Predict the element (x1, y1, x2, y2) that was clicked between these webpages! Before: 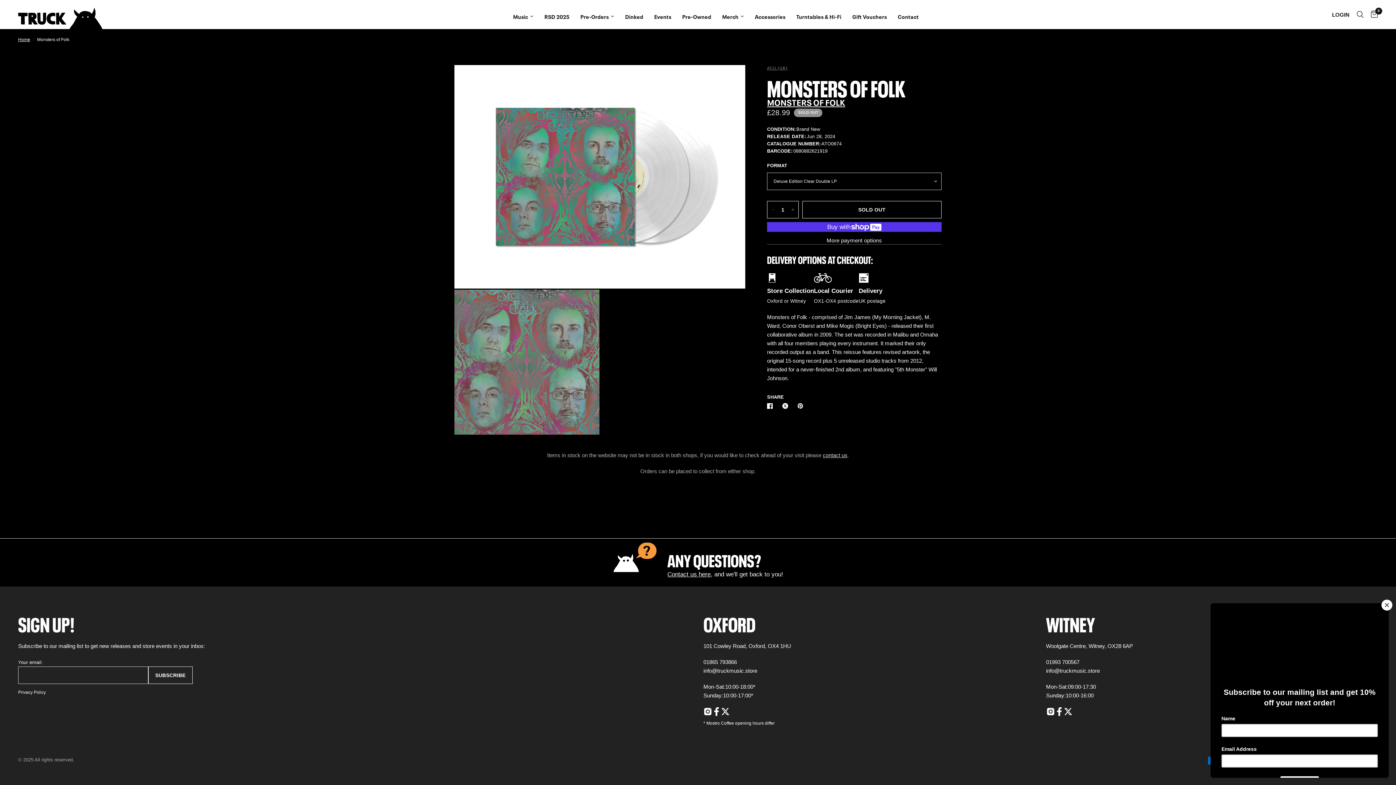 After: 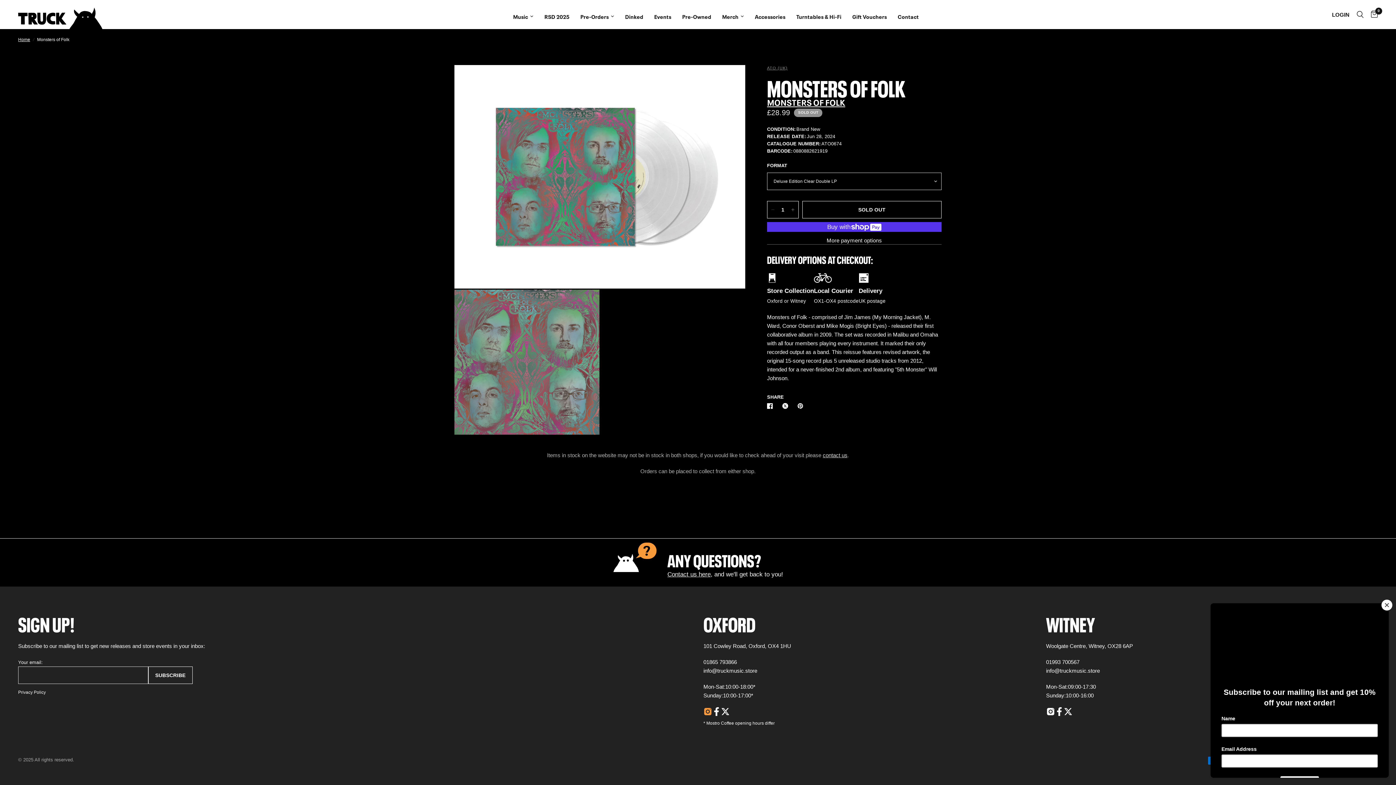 Action: bbox: (703, 711, 712, 717)